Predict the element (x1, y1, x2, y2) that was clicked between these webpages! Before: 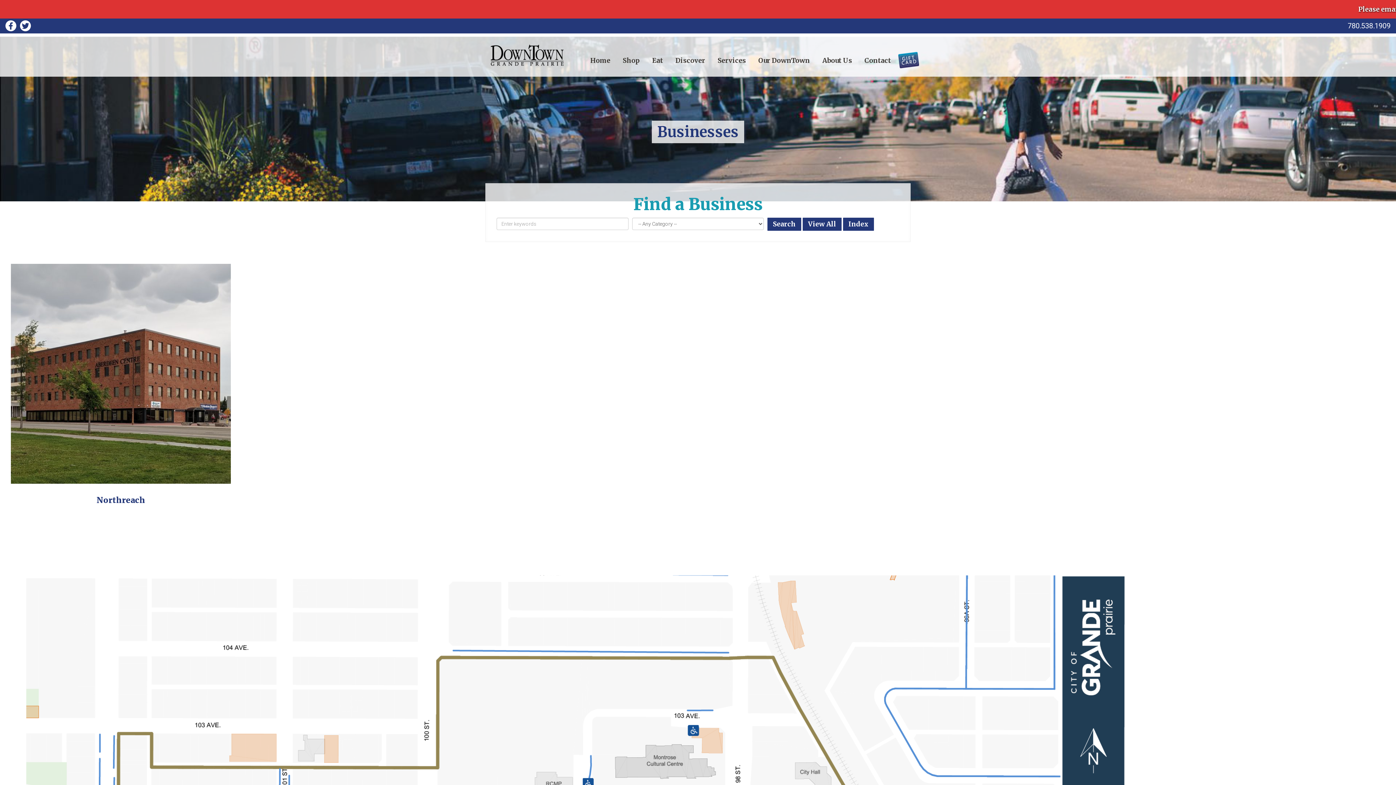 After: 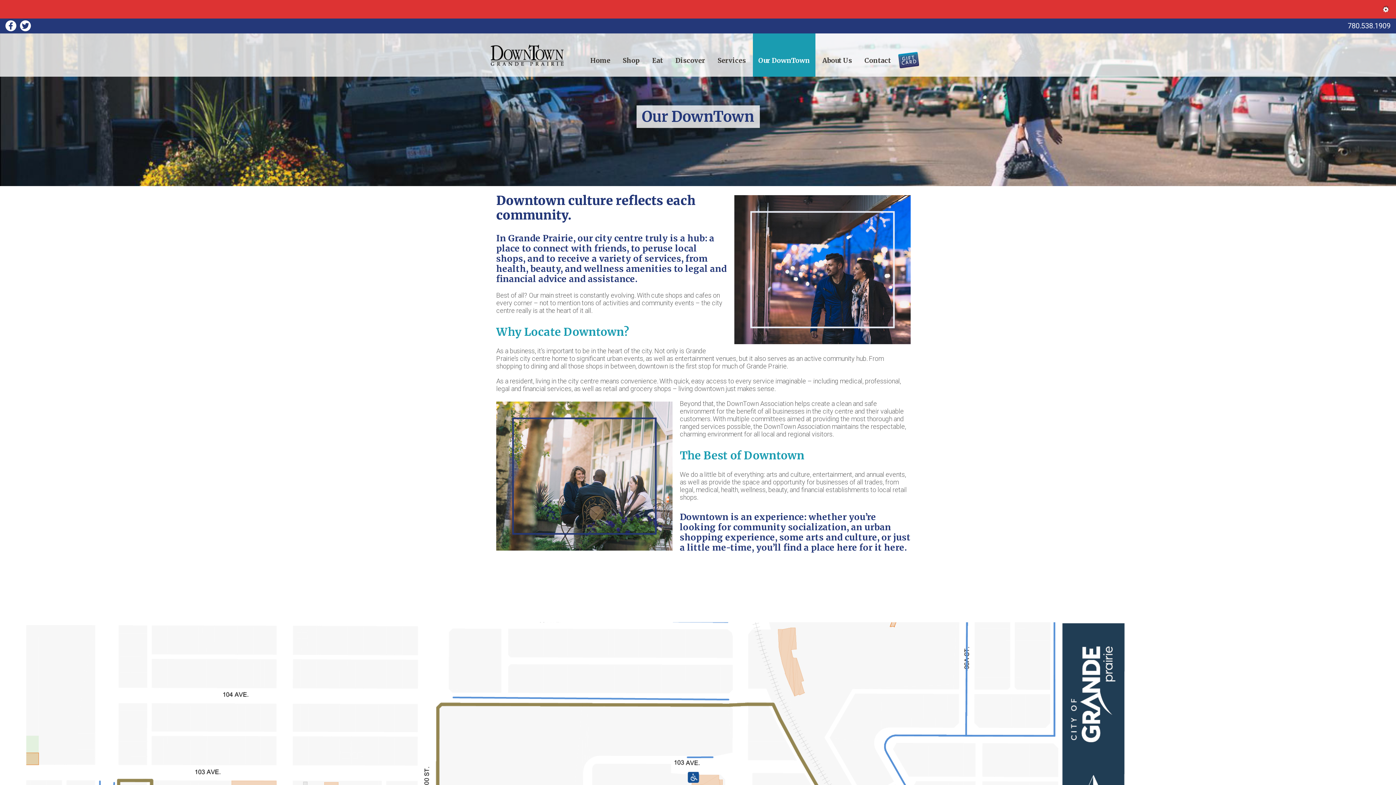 Action: bbox: (753, 33, 815, 76) label: Our DownTown